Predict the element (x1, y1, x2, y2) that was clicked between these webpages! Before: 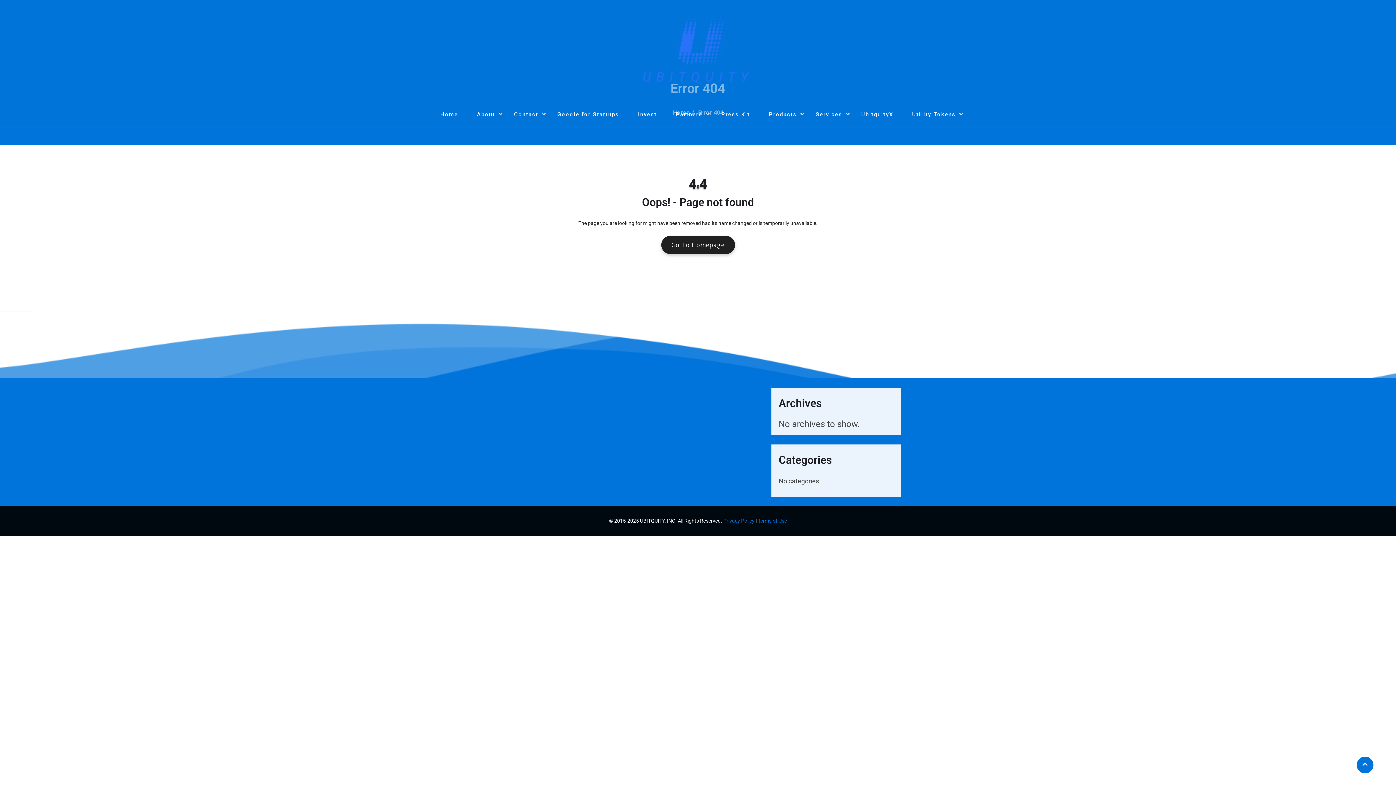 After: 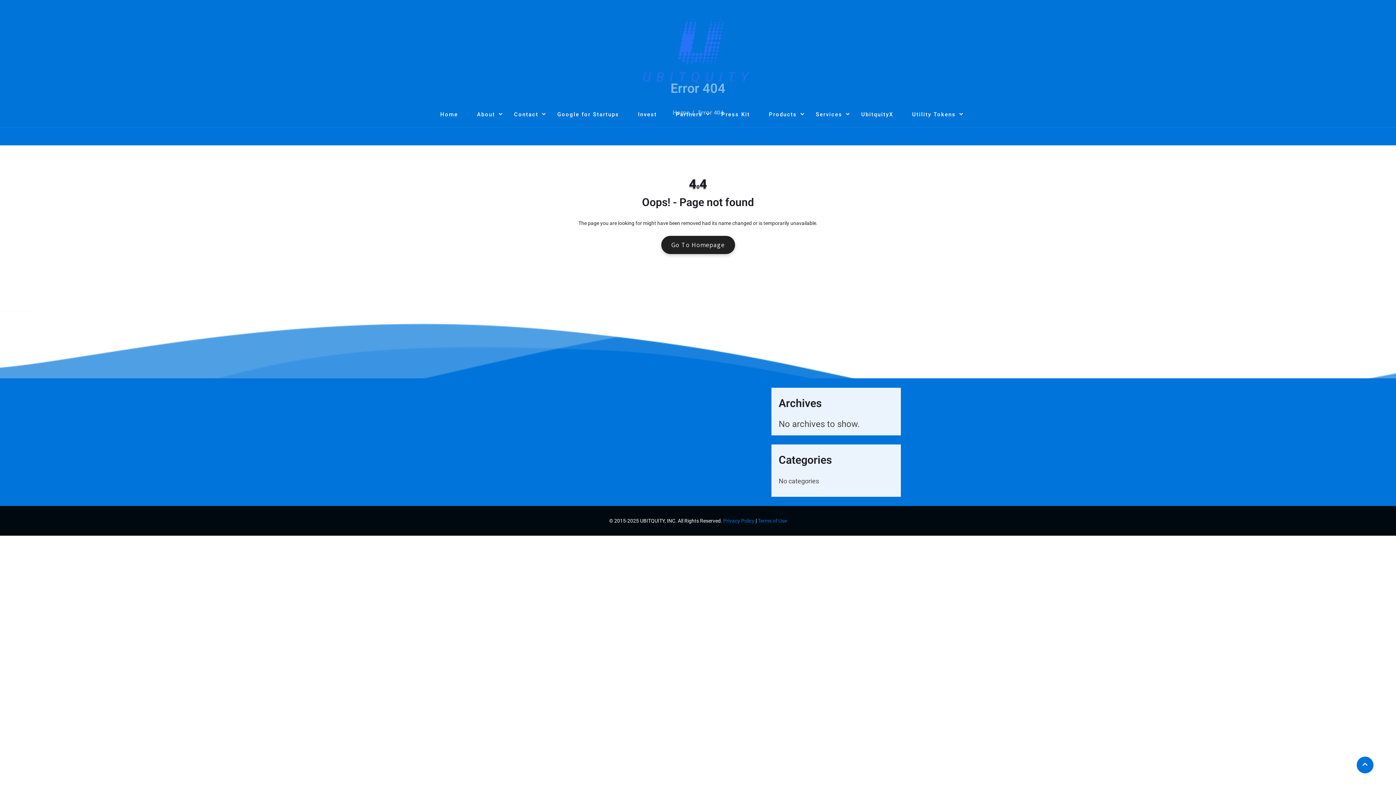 Action: bbox: (1356, 756, 1374, 774)